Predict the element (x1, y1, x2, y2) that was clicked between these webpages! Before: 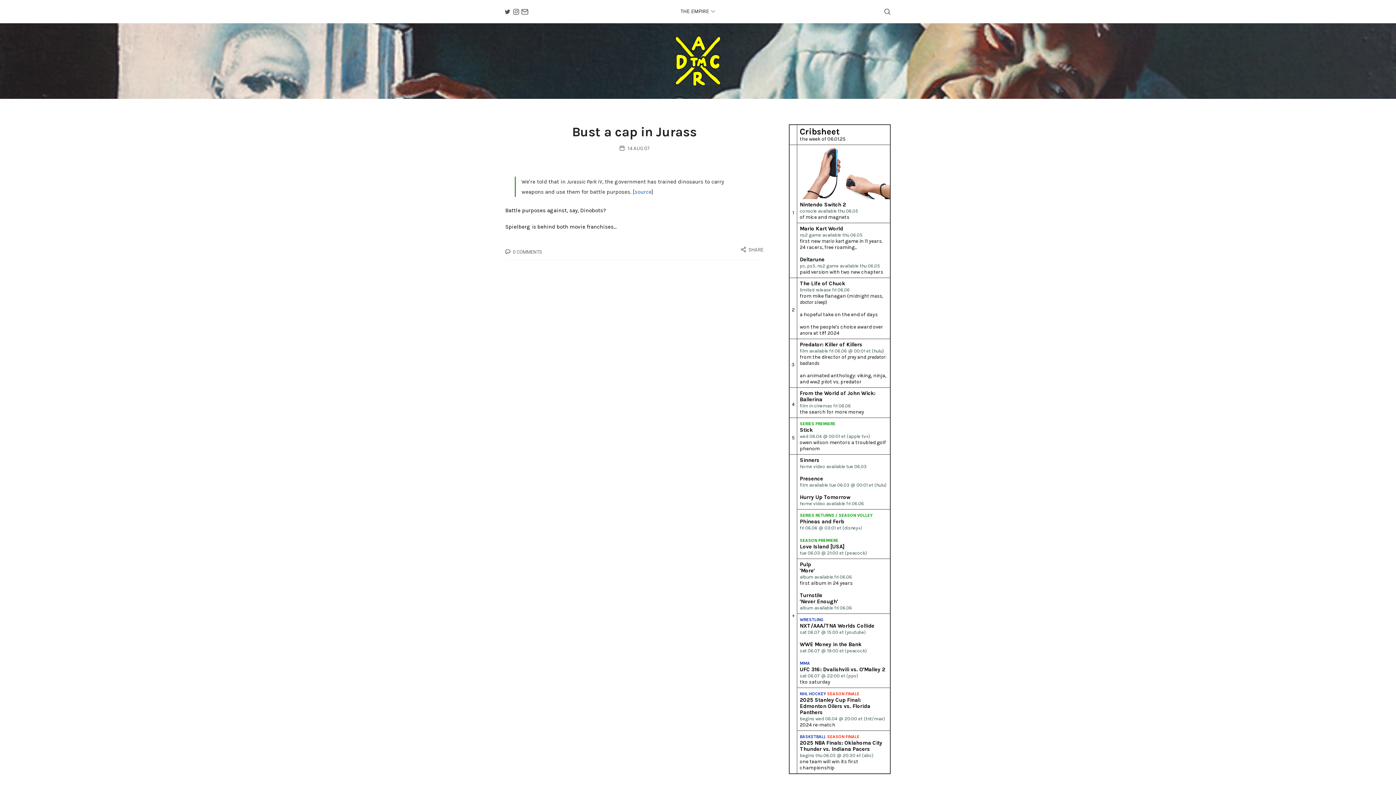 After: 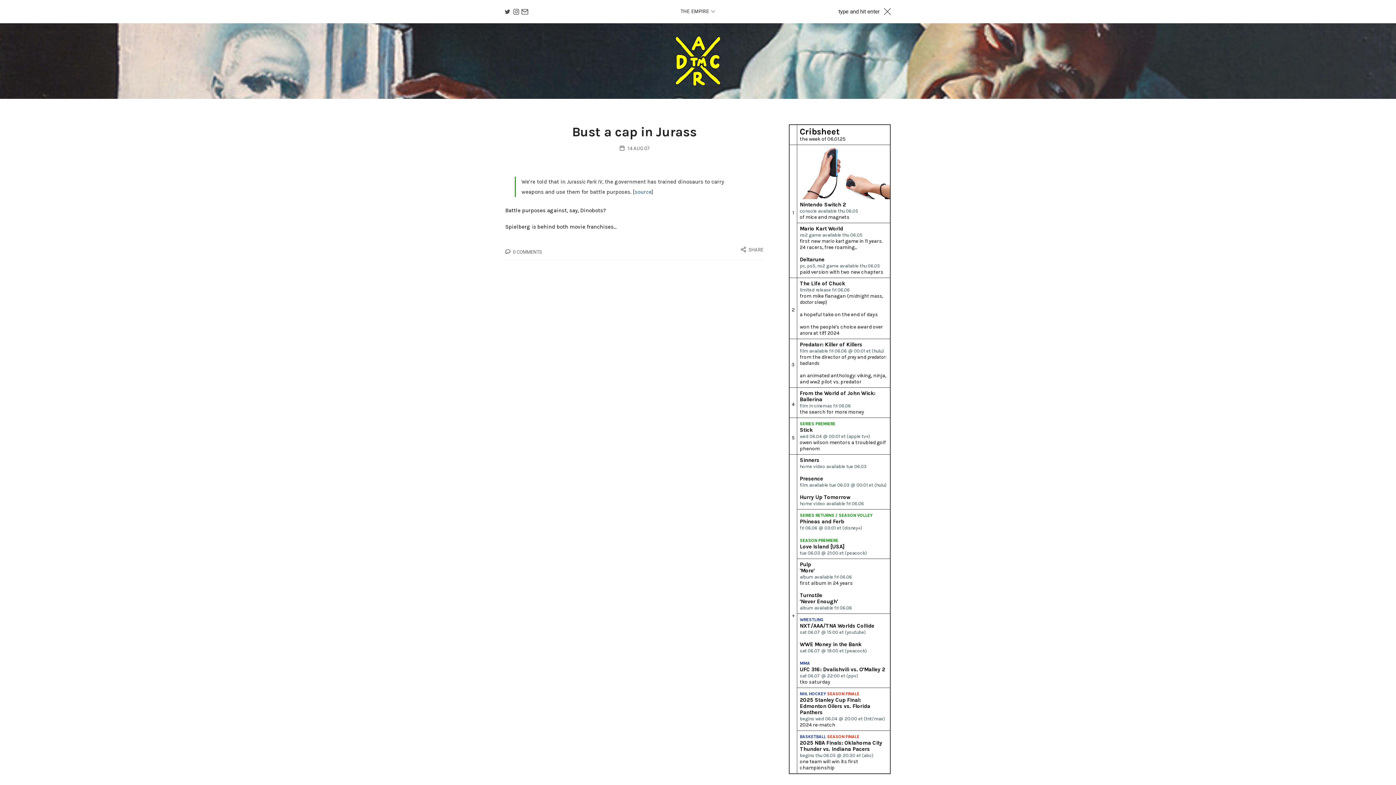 Action: bbox: (880, 0, 895, 23)